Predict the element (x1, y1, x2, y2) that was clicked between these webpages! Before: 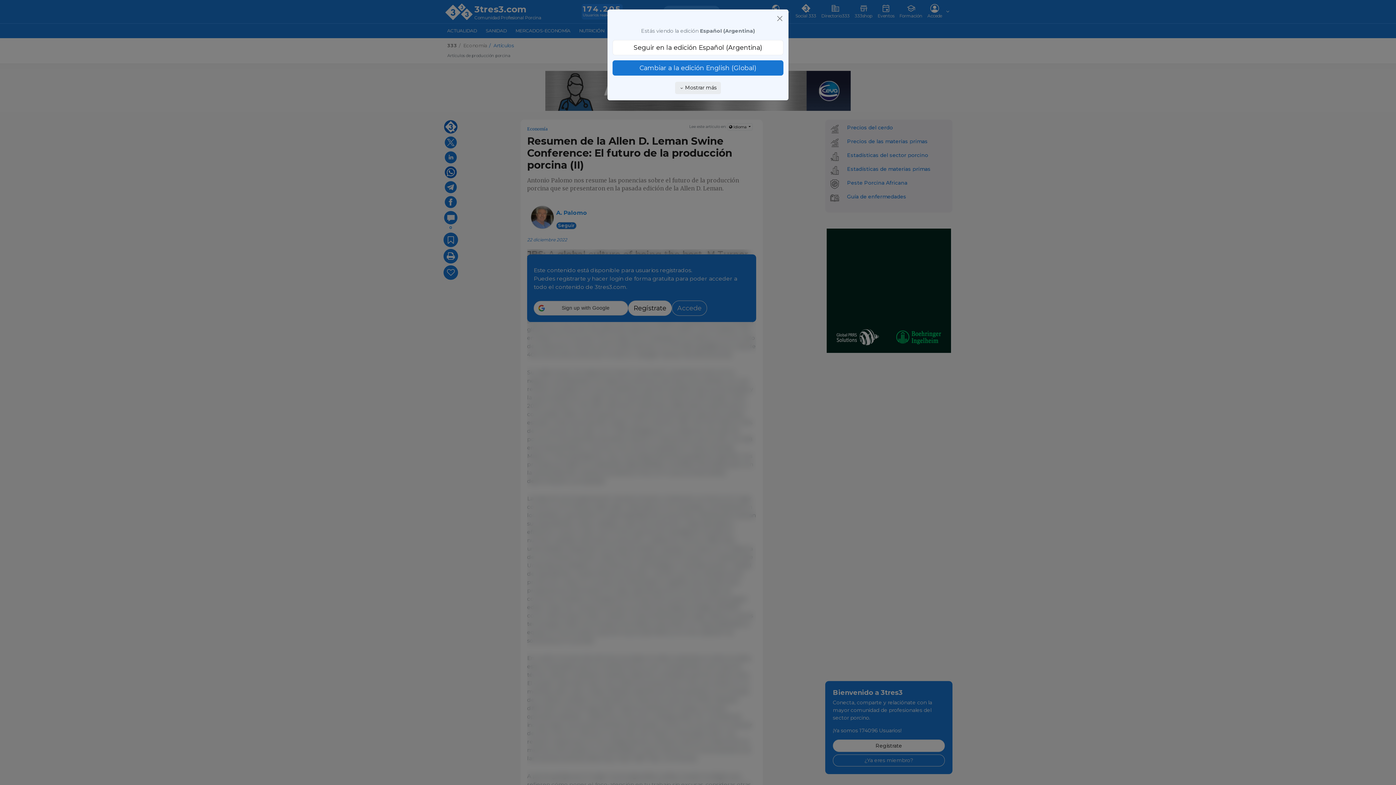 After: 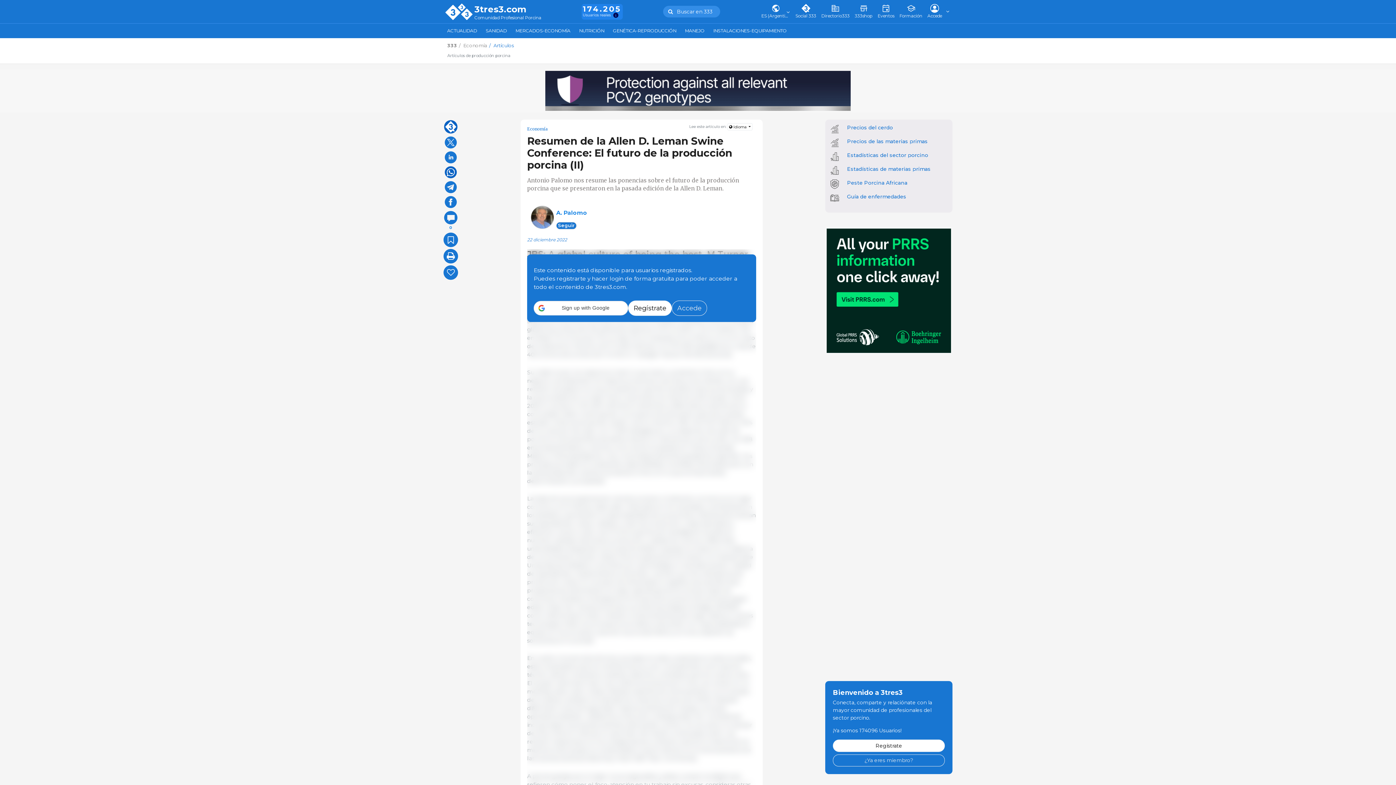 Action: label: Seguir en la edición Español (Argentina) bbox: (612, 39, 783, 55)